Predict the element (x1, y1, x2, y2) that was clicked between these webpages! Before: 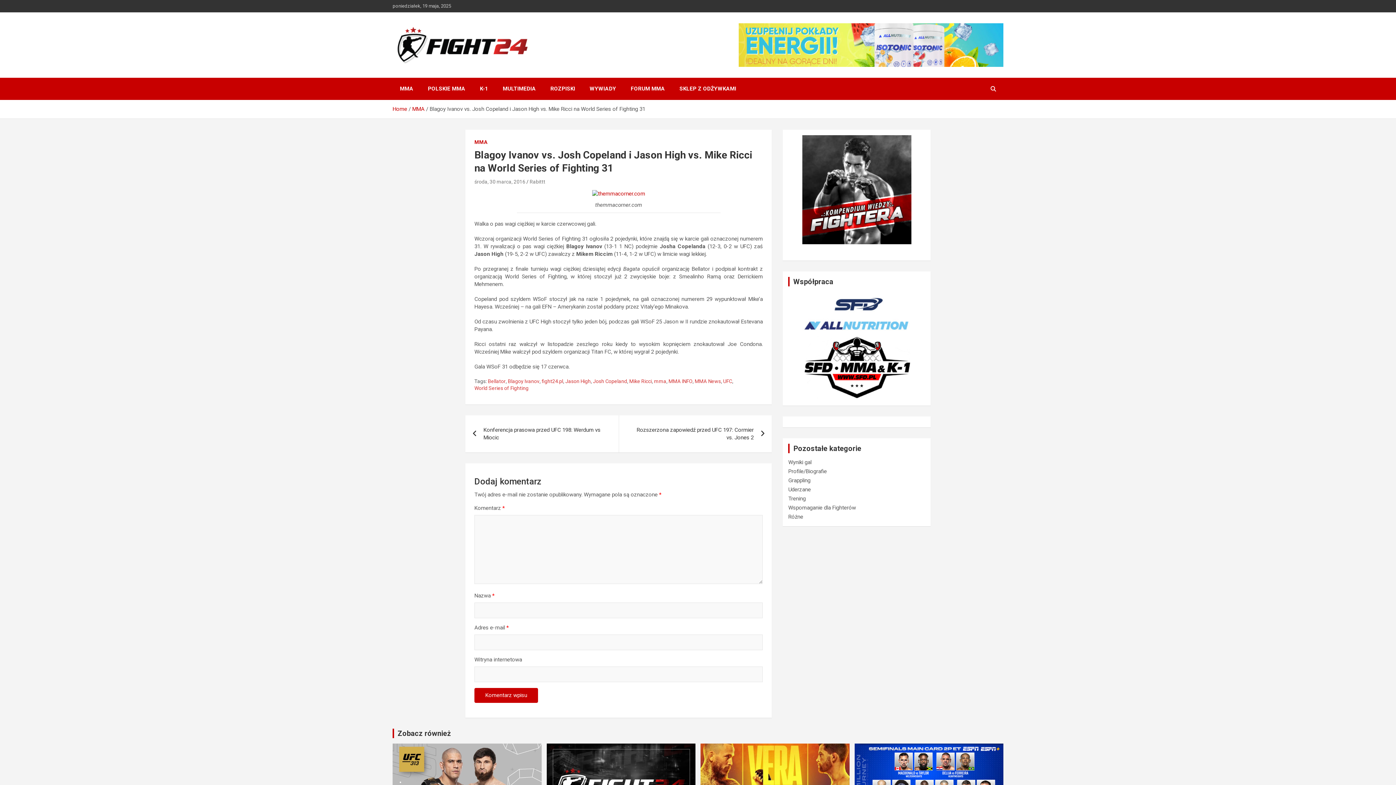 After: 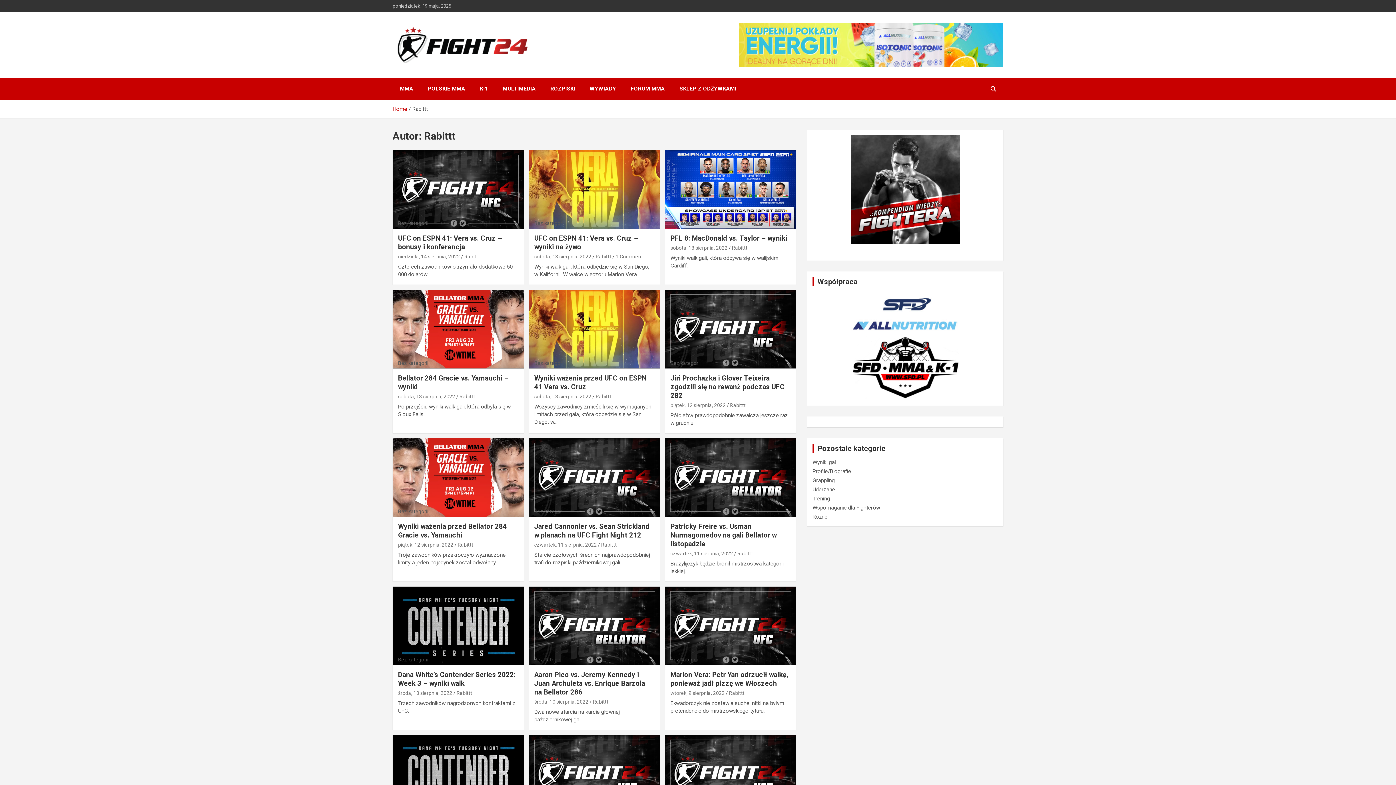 Action: label: Rabittt bbox: (529, 178, 545, 184)